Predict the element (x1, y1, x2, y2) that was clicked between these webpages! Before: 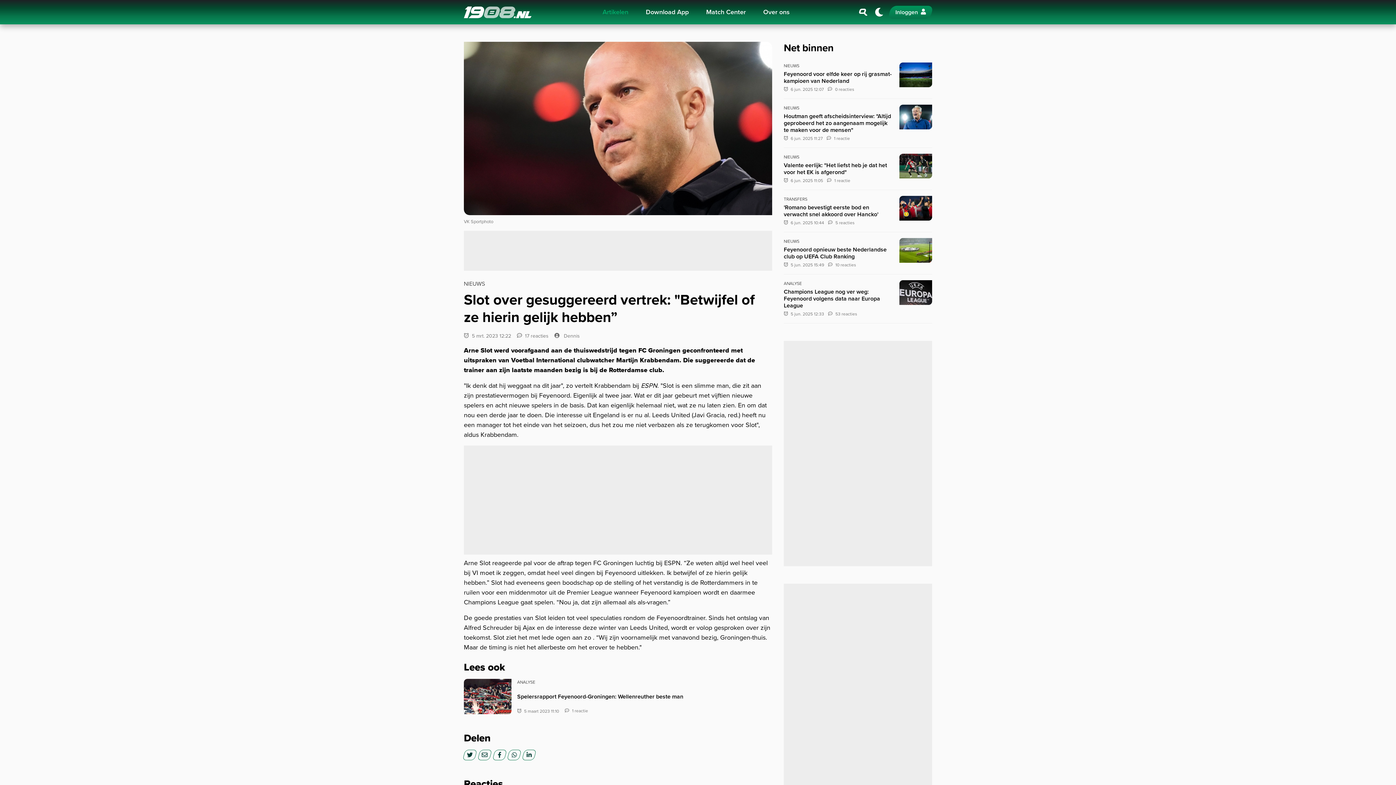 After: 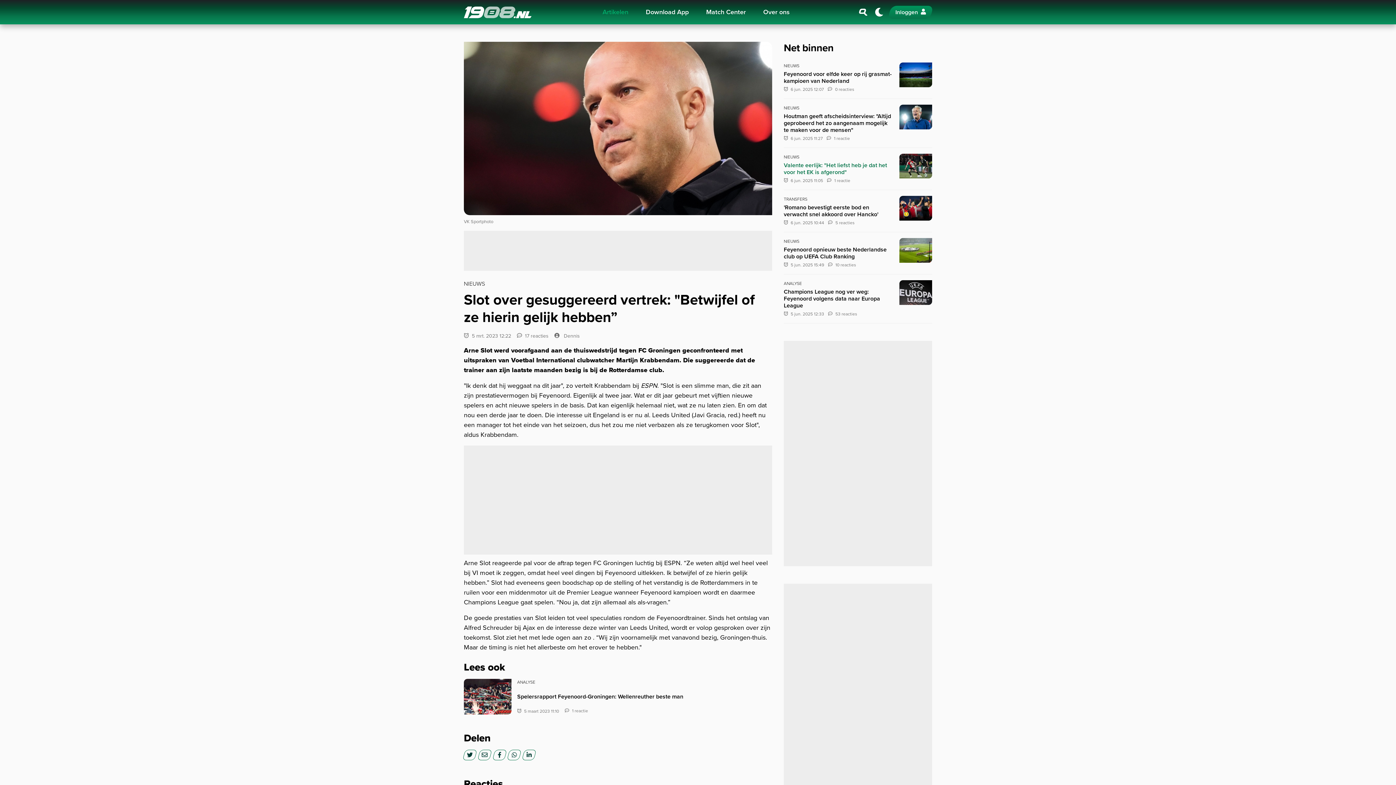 Action: bbox: (784, 153, 932, 184) label: NIEUWS
Valente eerlijk: "Het liefst heb je dat het voor het EK is afgerond"
 6 jun. 2025 11:05 1 reactie